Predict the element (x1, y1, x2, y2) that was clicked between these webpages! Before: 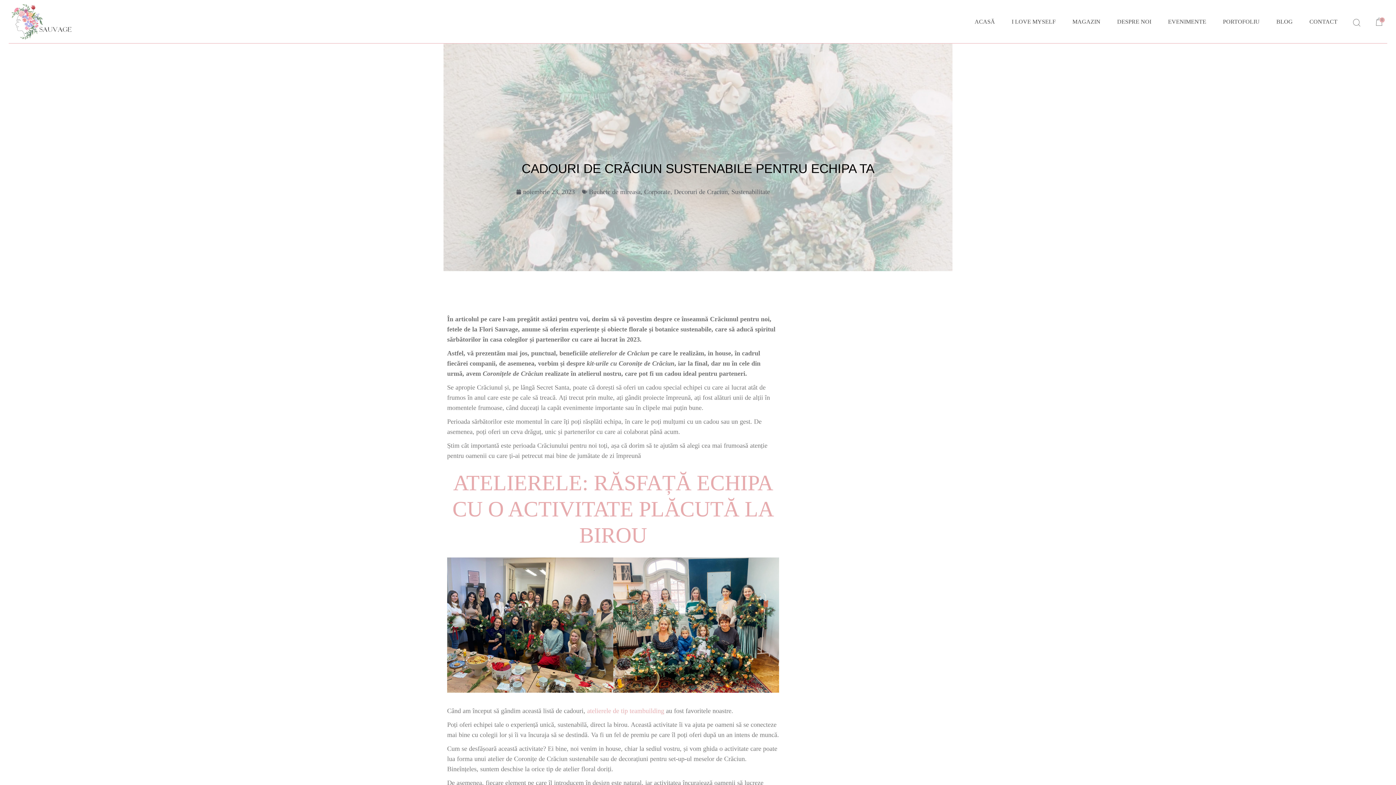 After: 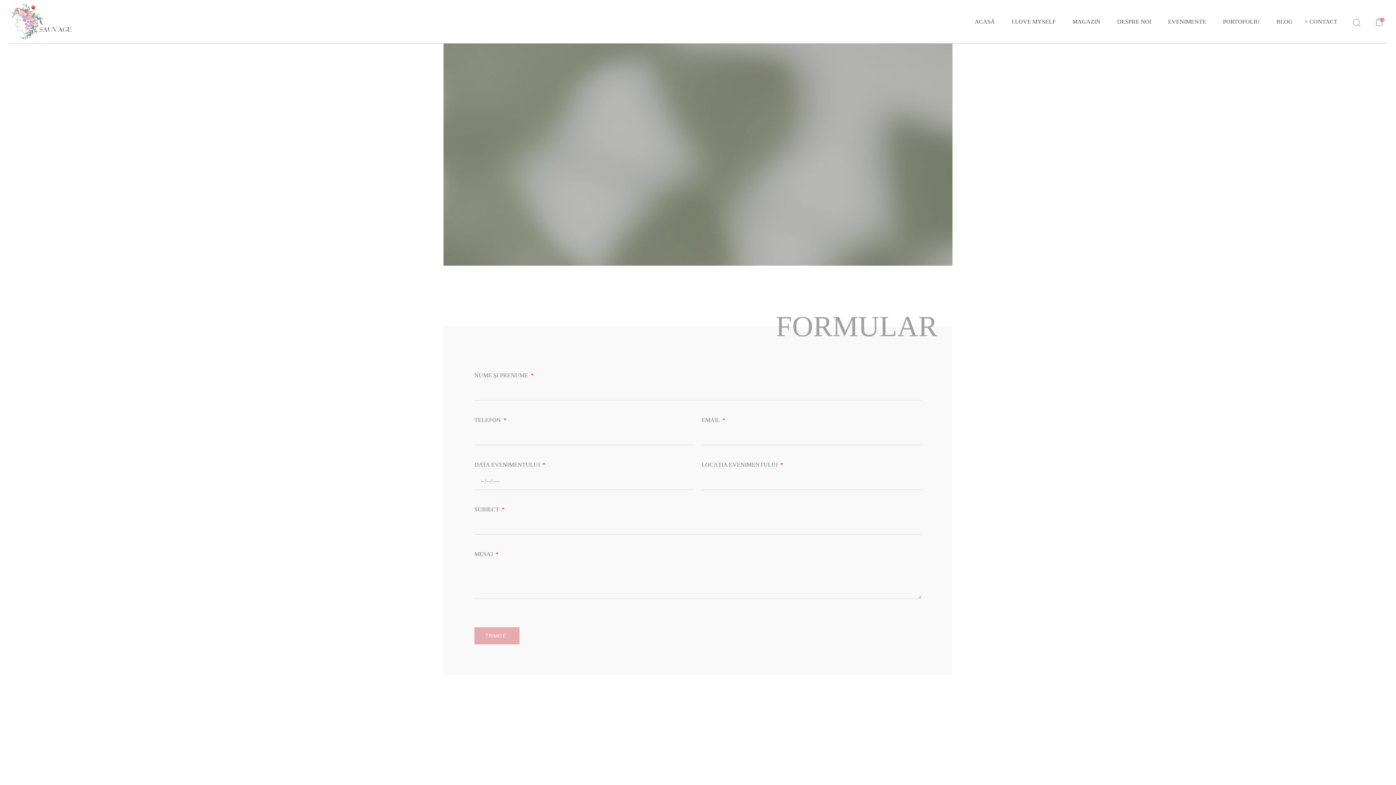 Action: bbox: (1309, 0, 1337, 43) label: CONTACT